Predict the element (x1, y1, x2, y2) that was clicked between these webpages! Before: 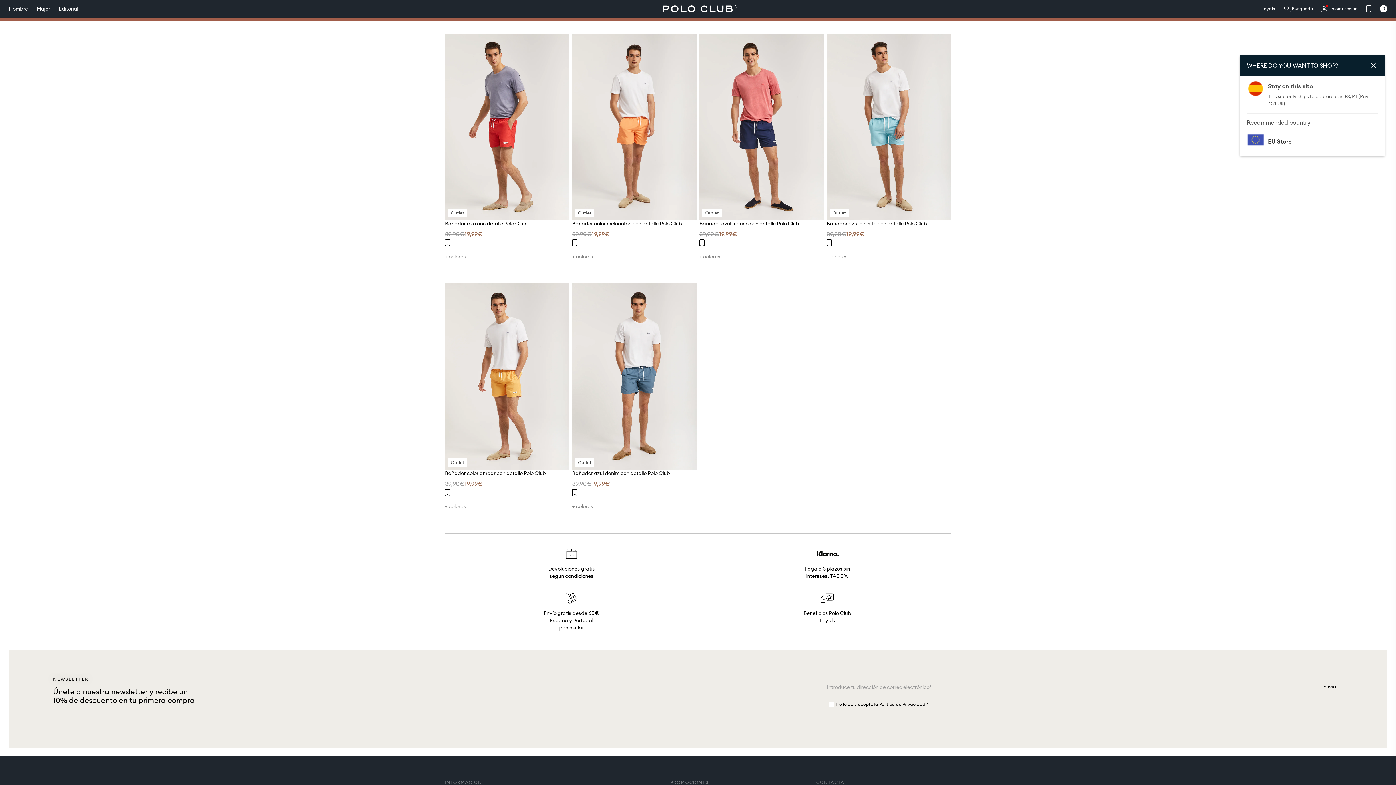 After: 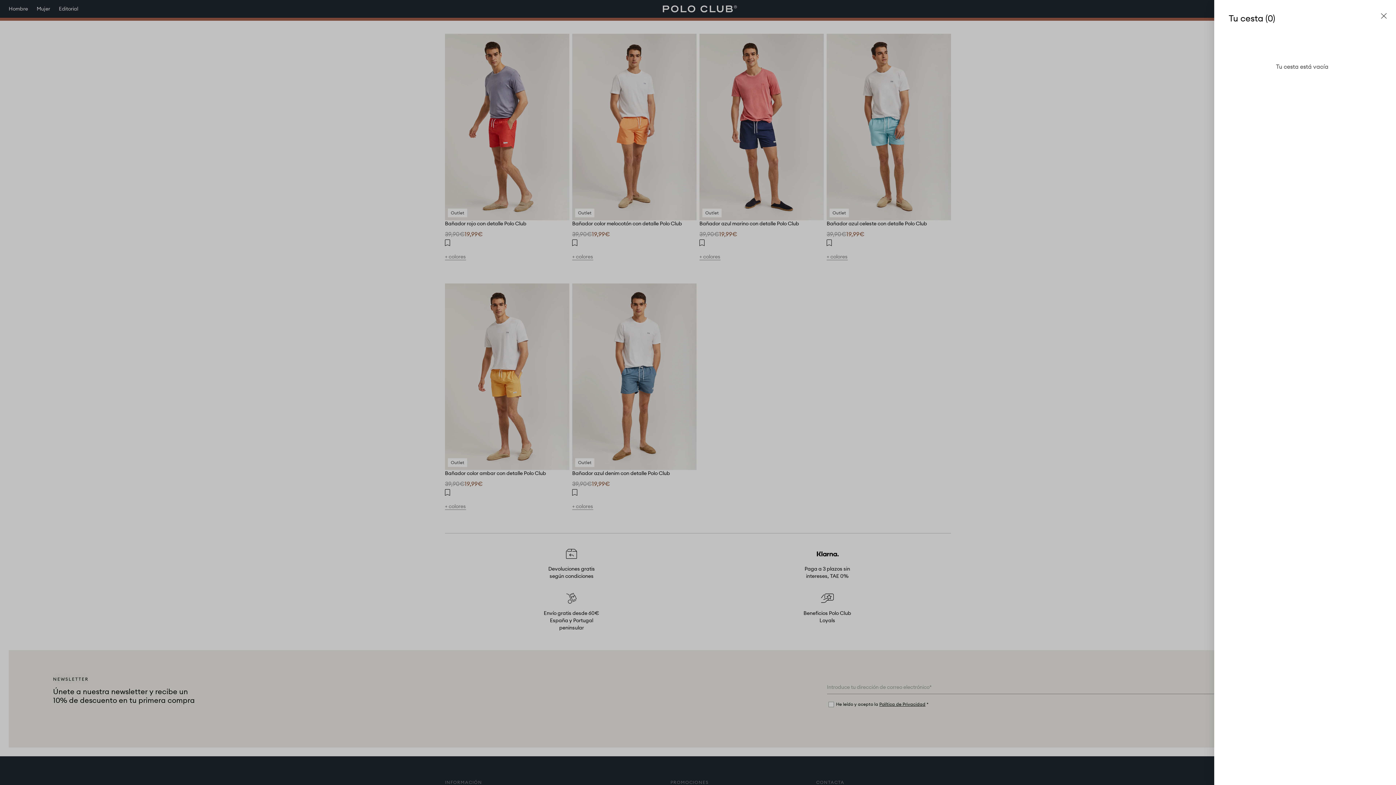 Action: label: 0
0 artículos bbox: (1380, 0, 1387, 17)